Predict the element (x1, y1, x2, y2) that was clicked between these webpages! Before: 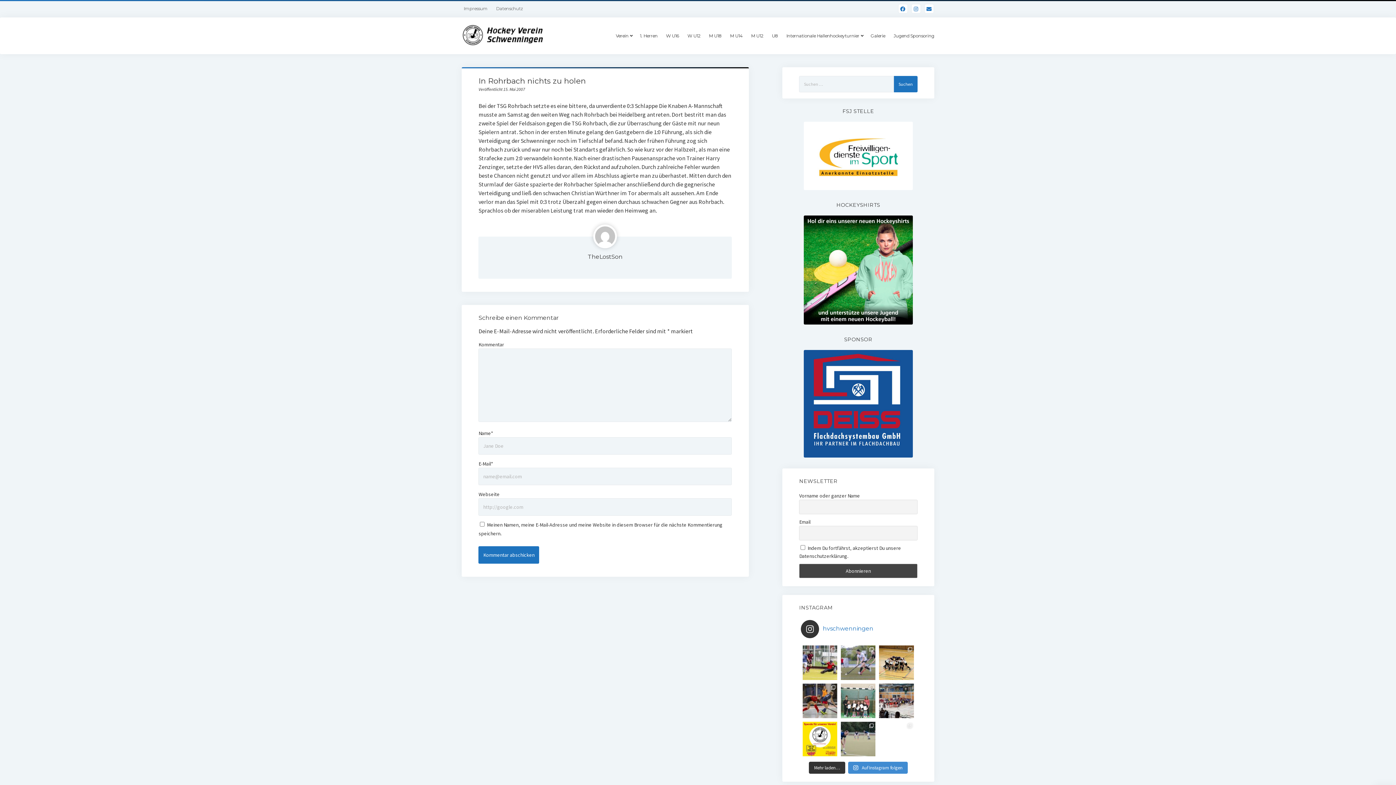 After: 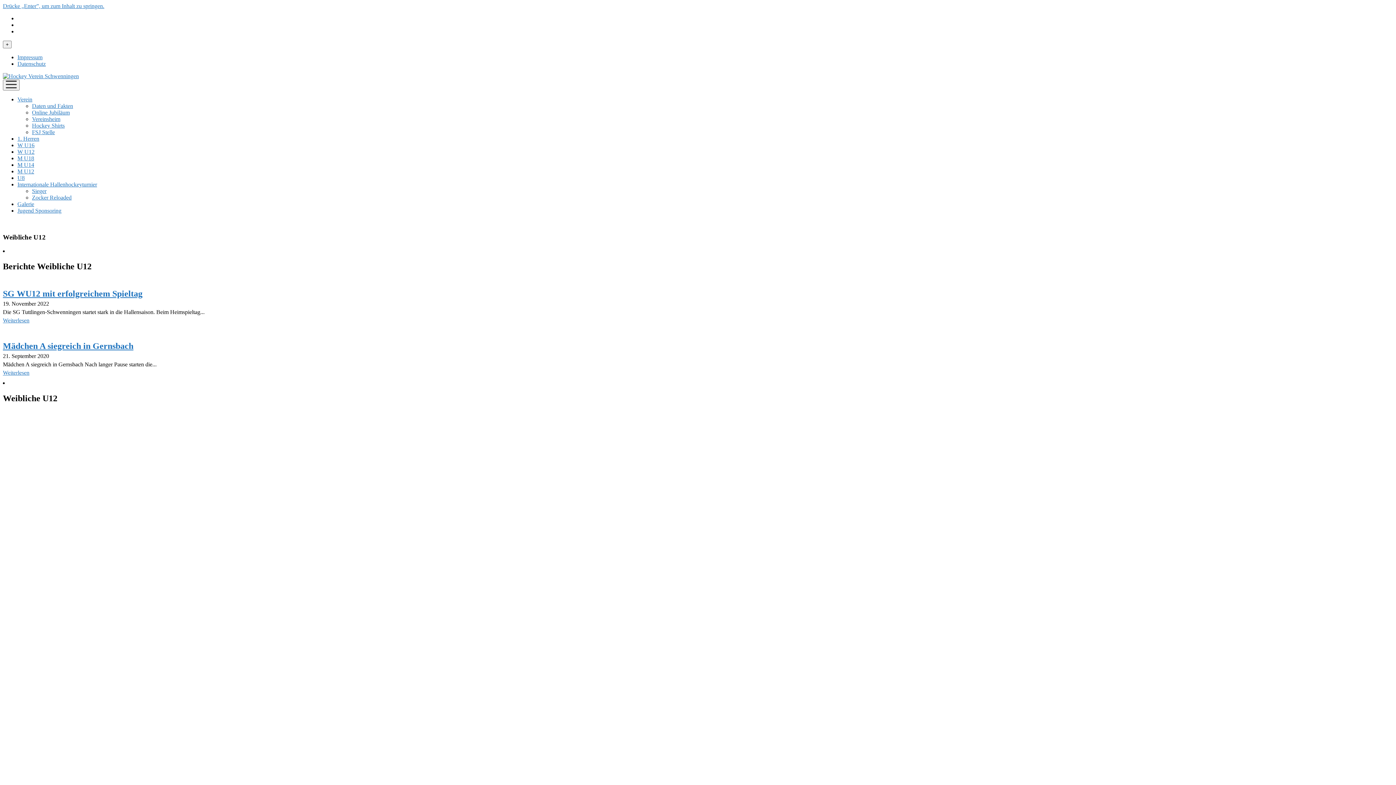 Action: bbox: (683, 29, 705, 42) label: W U12